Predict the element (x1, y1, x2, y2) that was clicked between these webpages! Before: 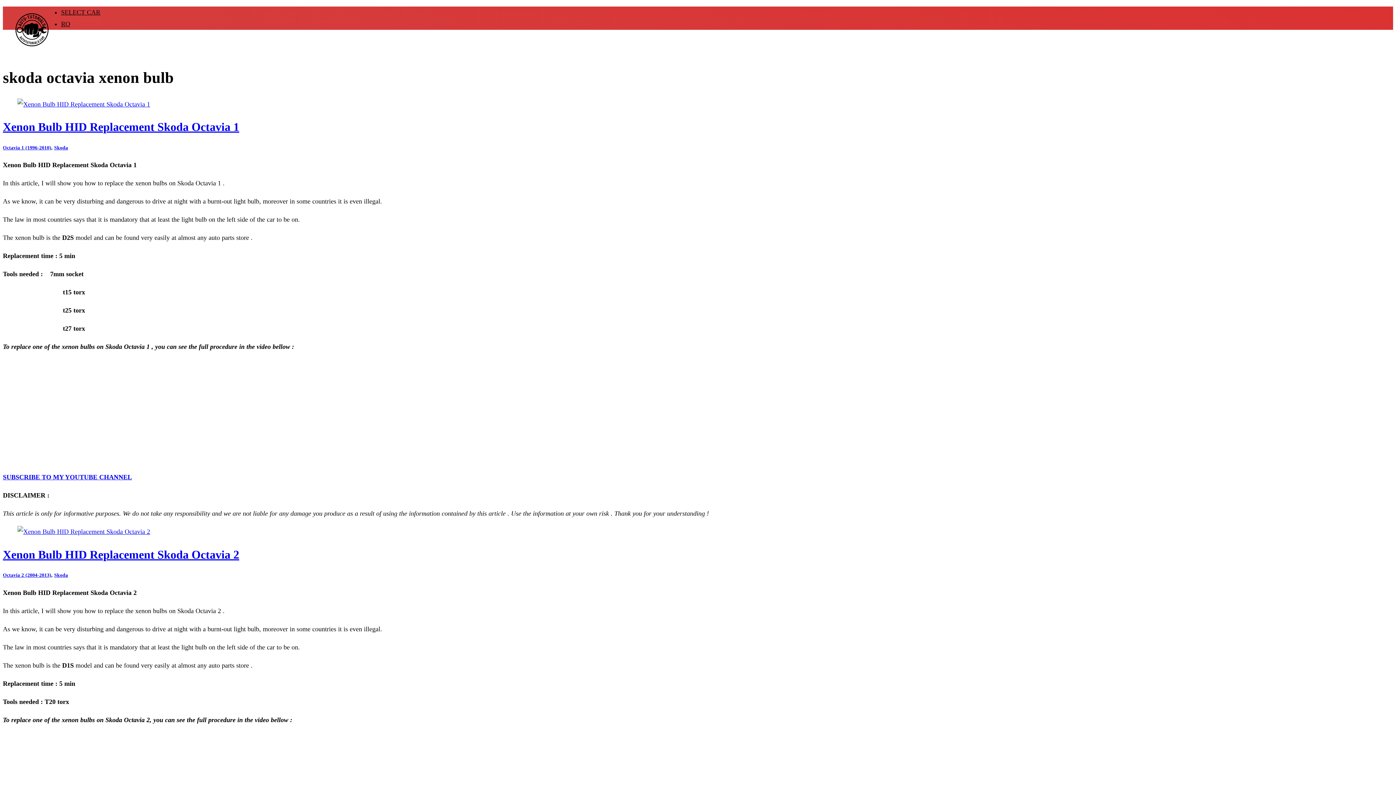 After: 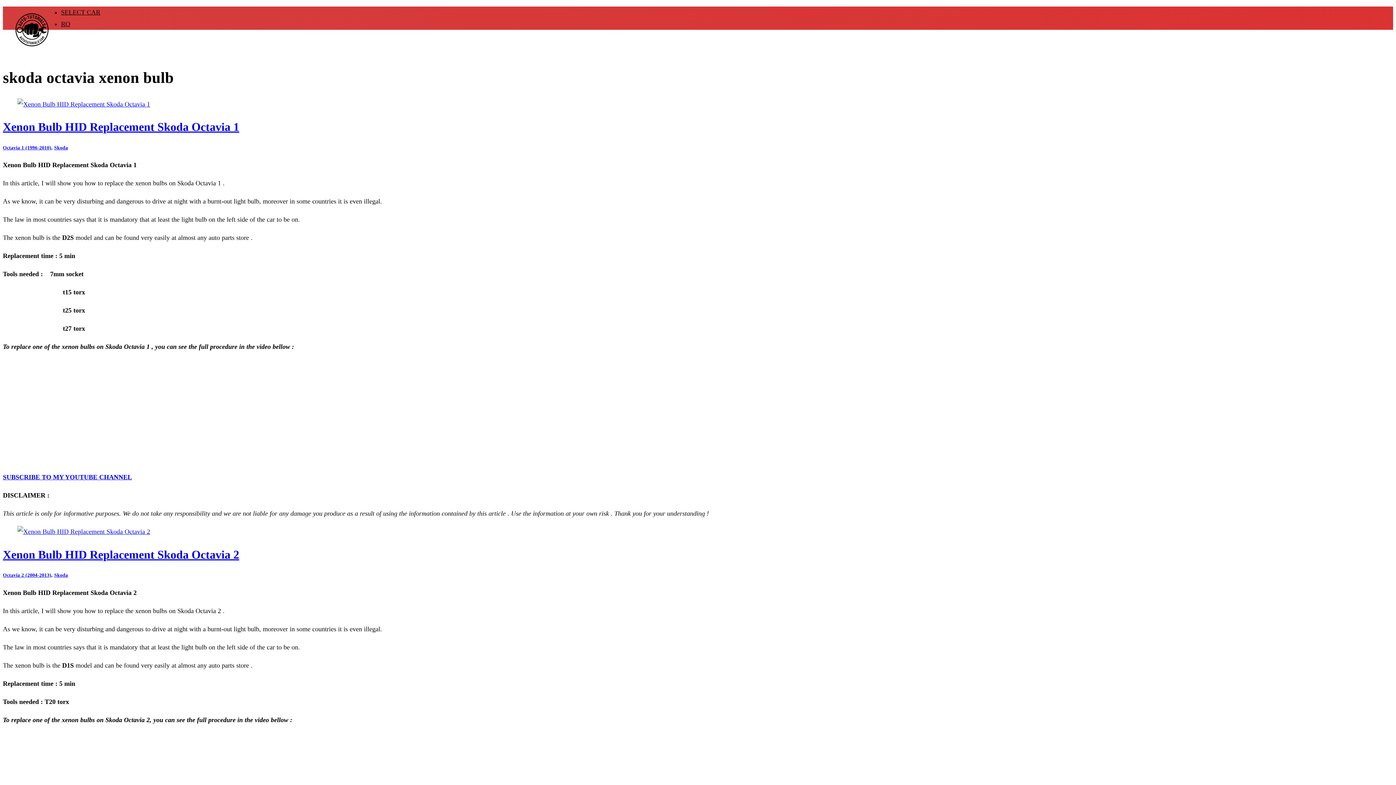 Action: label: SUBSCRIBE TO MY YOUTUBE CHANNEL bbox: (2, 473, 132, 481)